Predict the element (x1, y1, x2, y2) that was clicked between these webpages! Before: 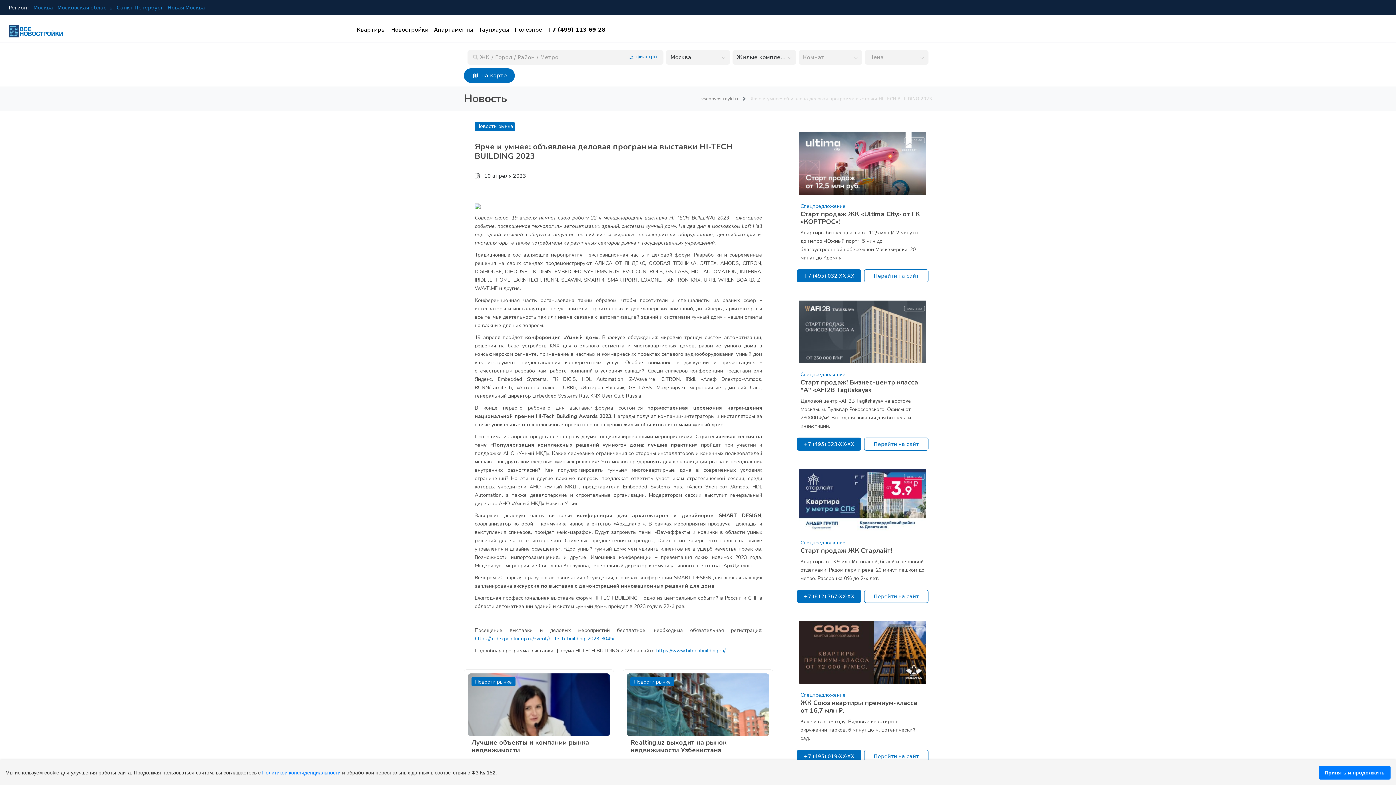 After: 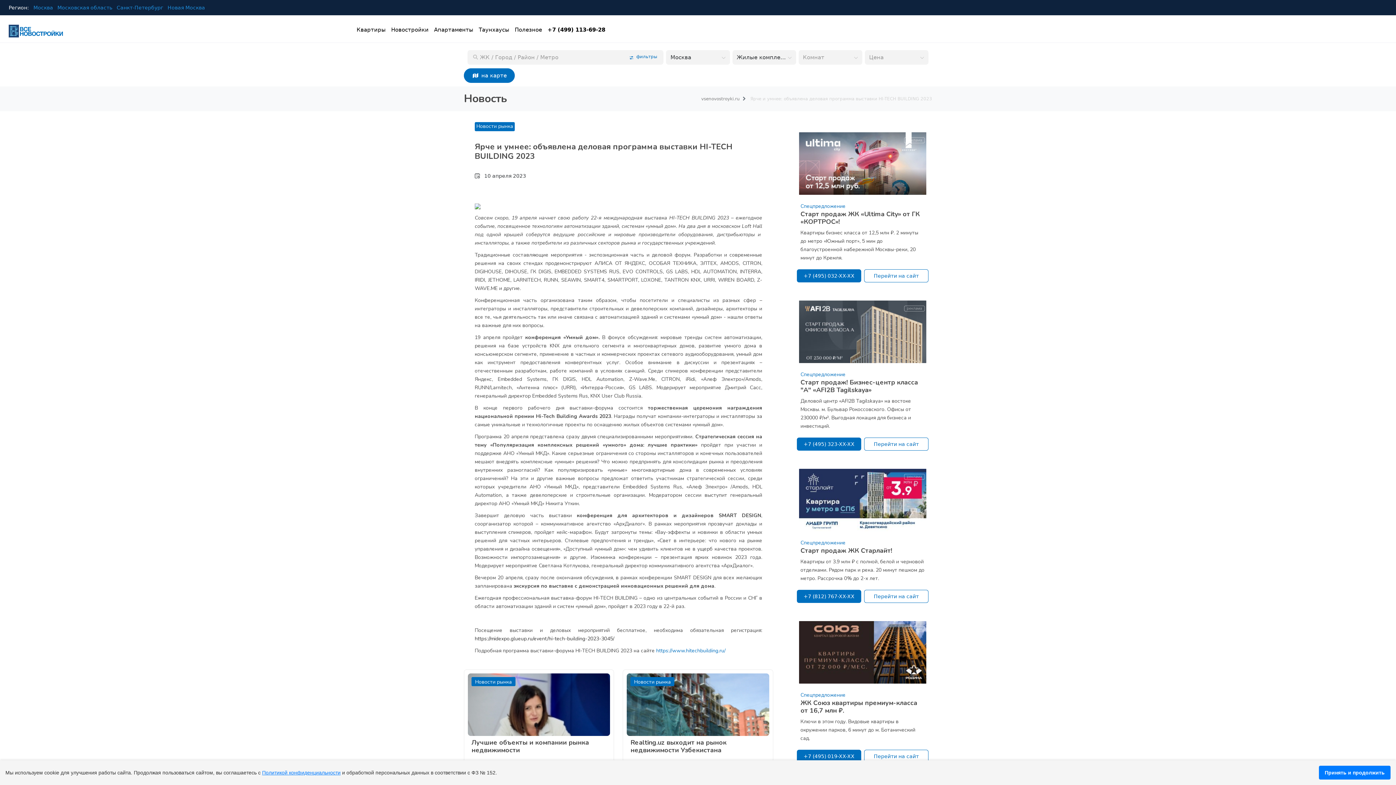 Action: bbox: (474, 635, 614, 642) label: https://midexpo.glueup.ru/event/hi-tech-building-2023-3045/